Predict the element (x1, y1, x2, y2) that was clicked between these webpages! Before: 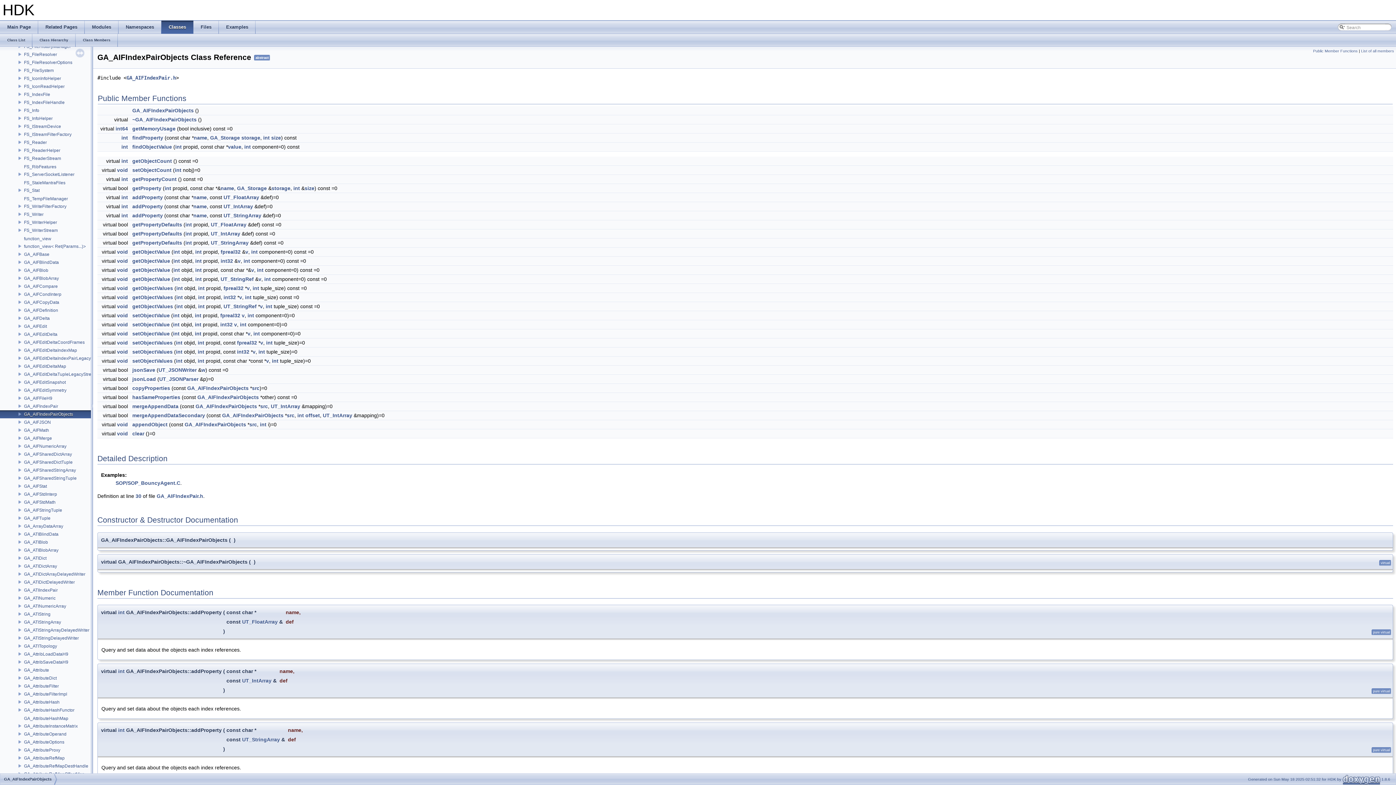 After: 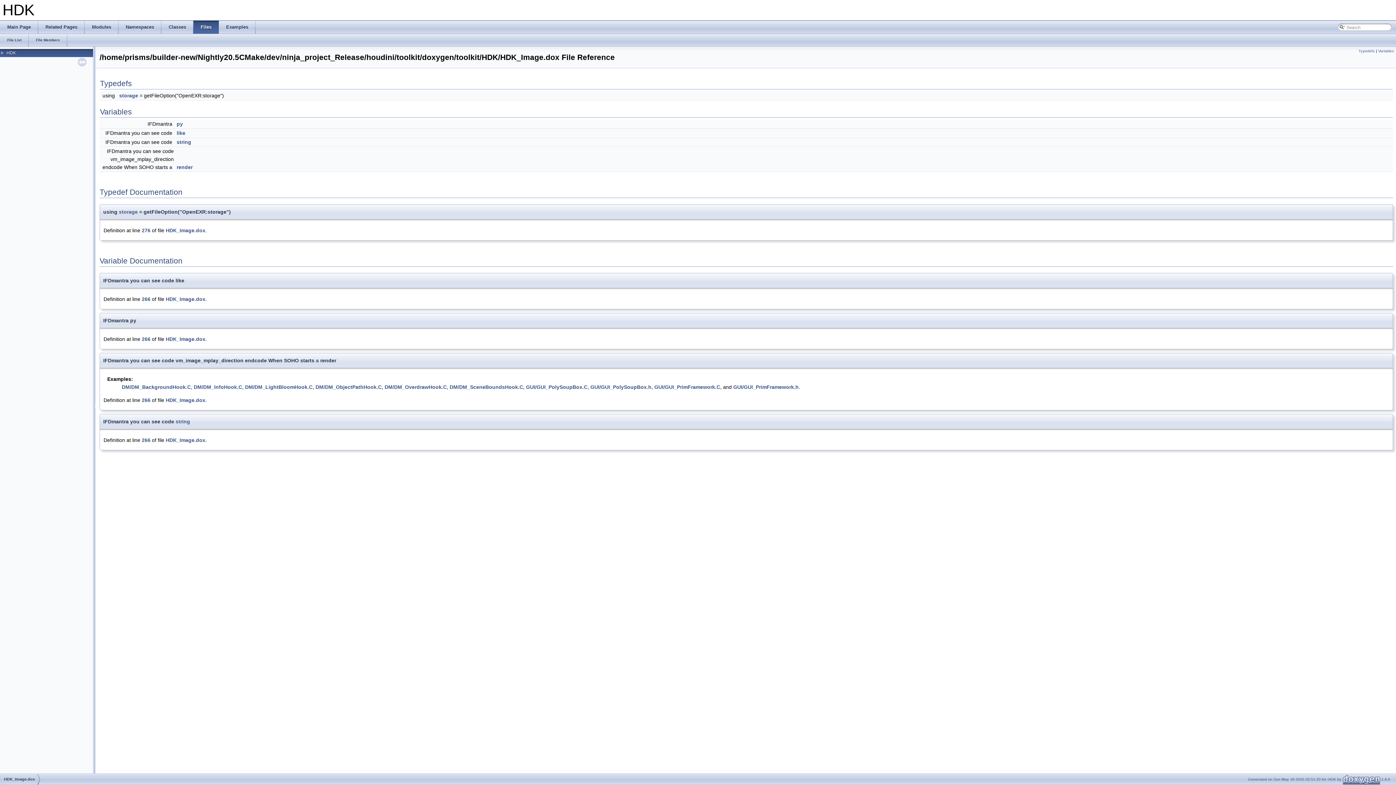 Action: bbox: (241, 135, 260, 140) label: storage